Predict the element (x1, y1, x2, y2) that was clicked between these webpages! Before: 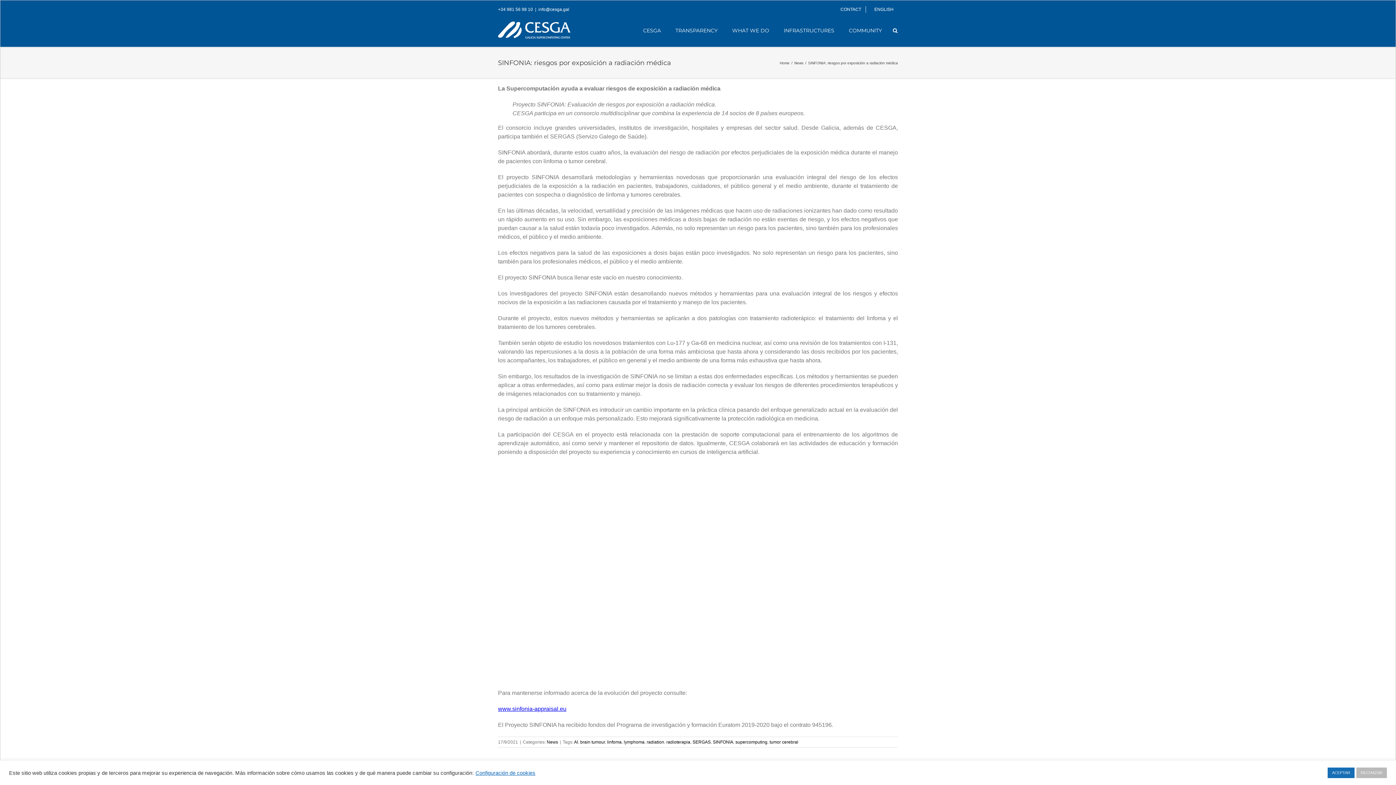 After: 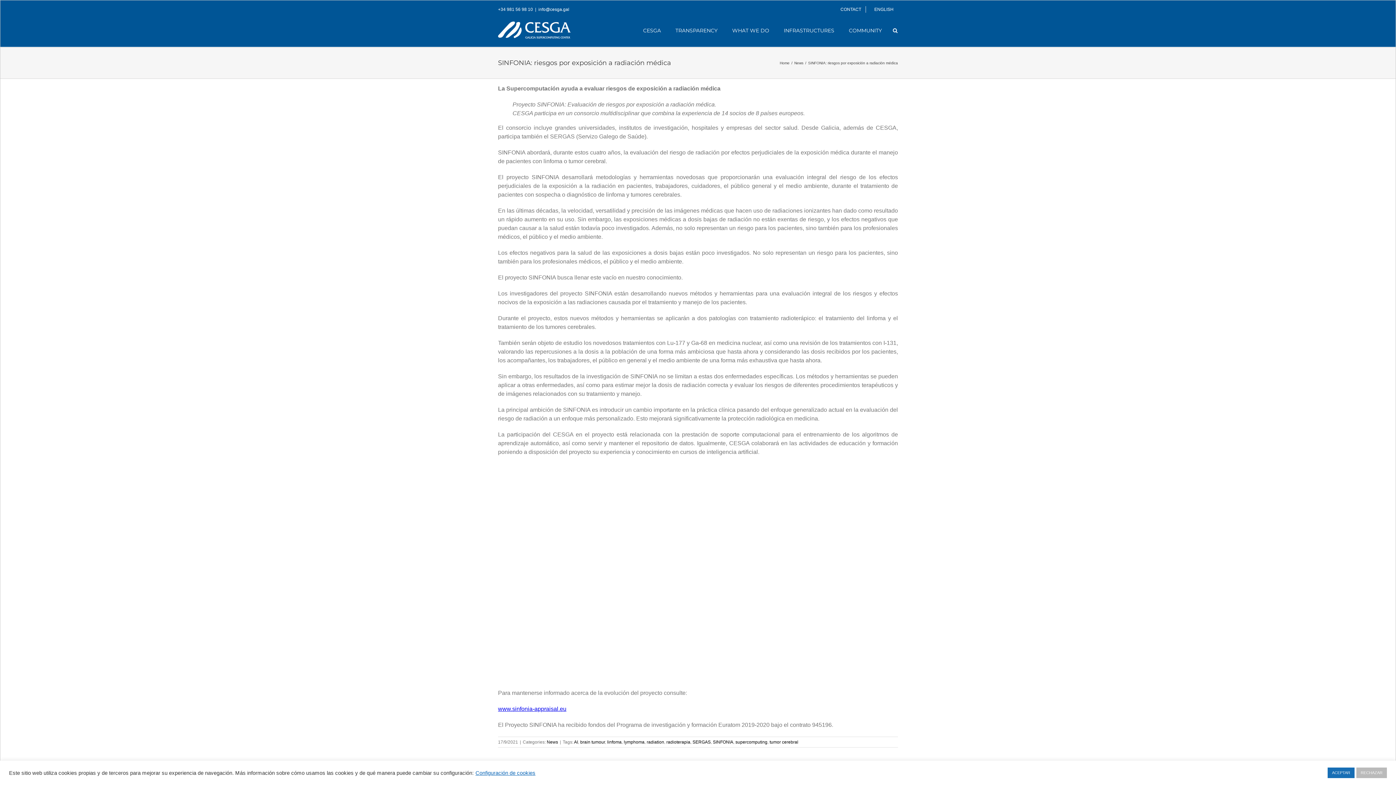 Action: label: info@cesga.gal bbox: (538, 6, 569, 12)